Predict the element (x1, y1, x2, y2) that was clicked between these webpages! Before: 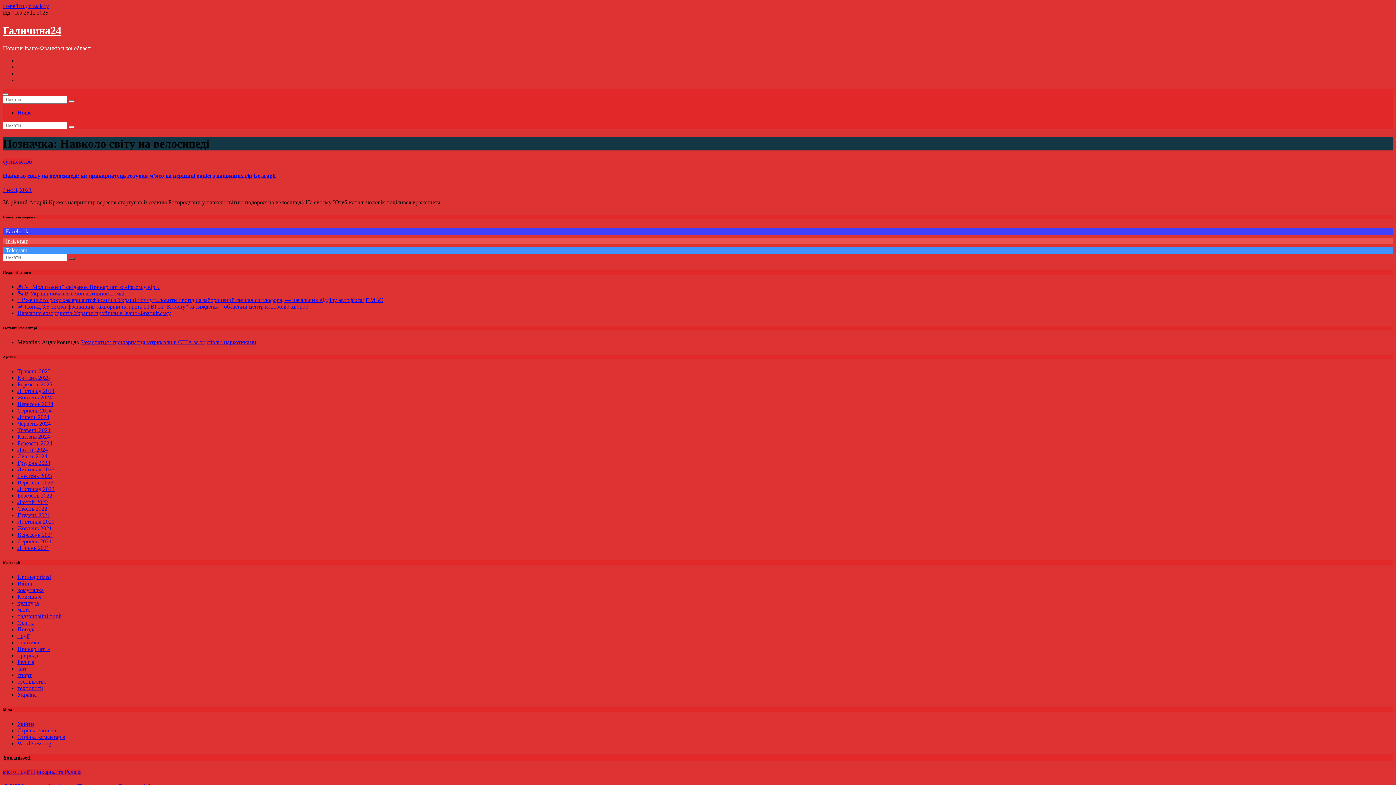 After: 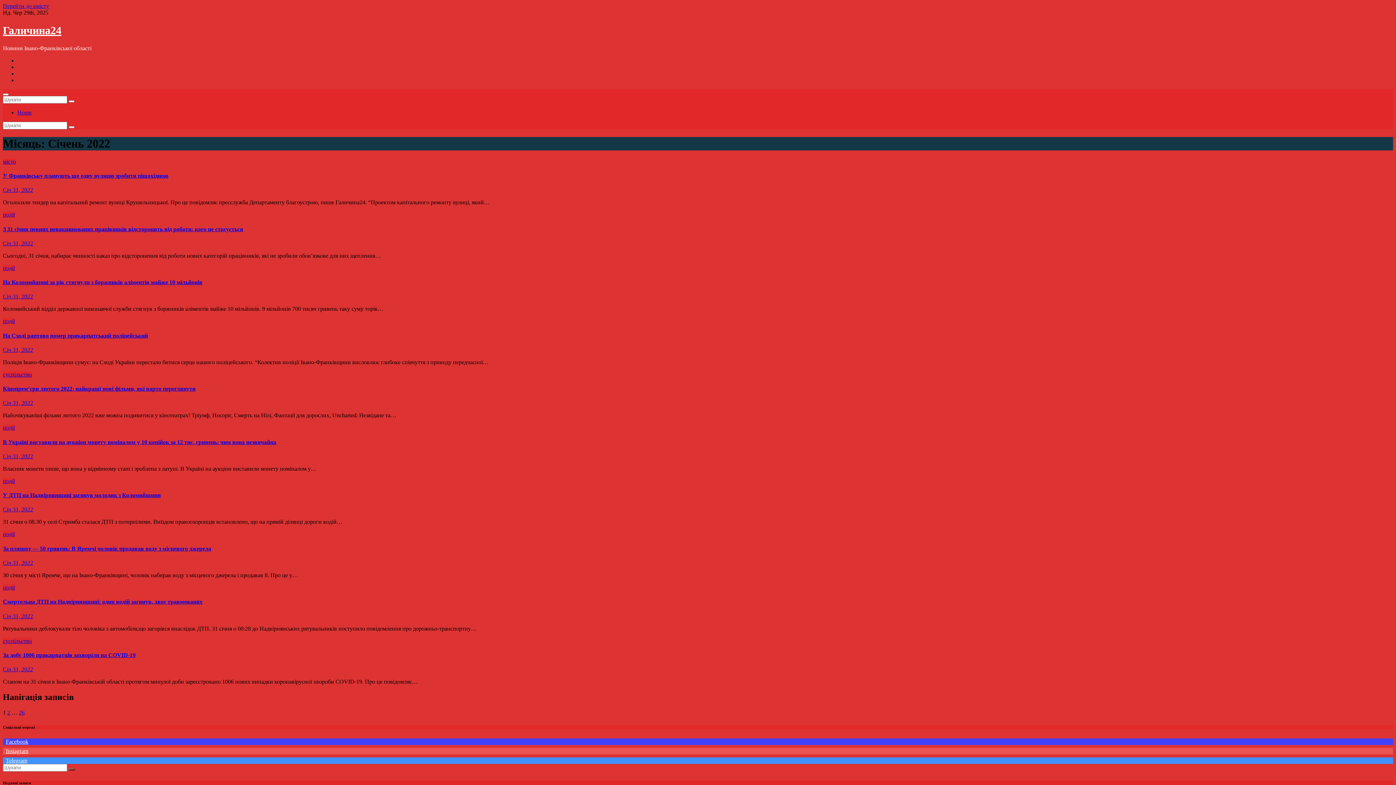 Action: bbox: (17, 505, 47, 512) label: Січень 2022